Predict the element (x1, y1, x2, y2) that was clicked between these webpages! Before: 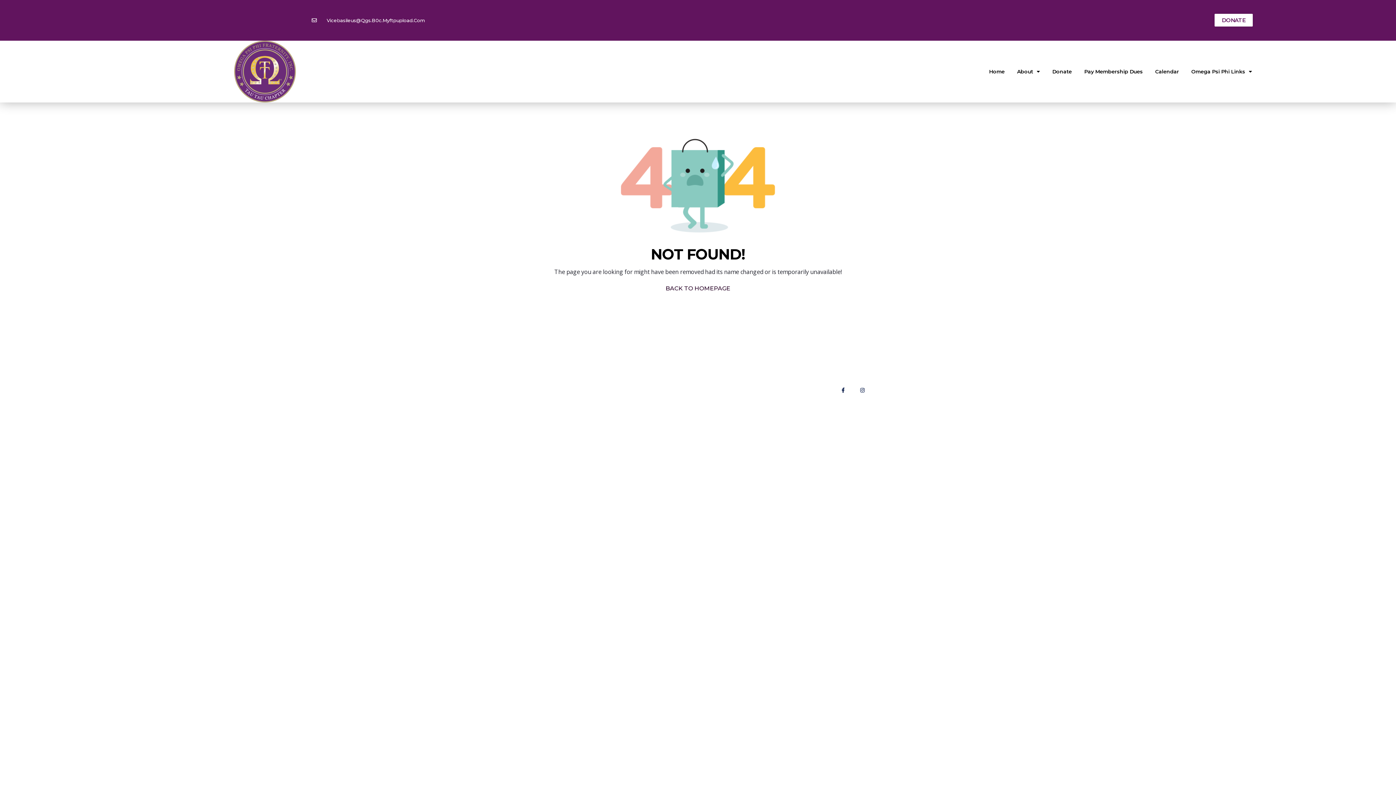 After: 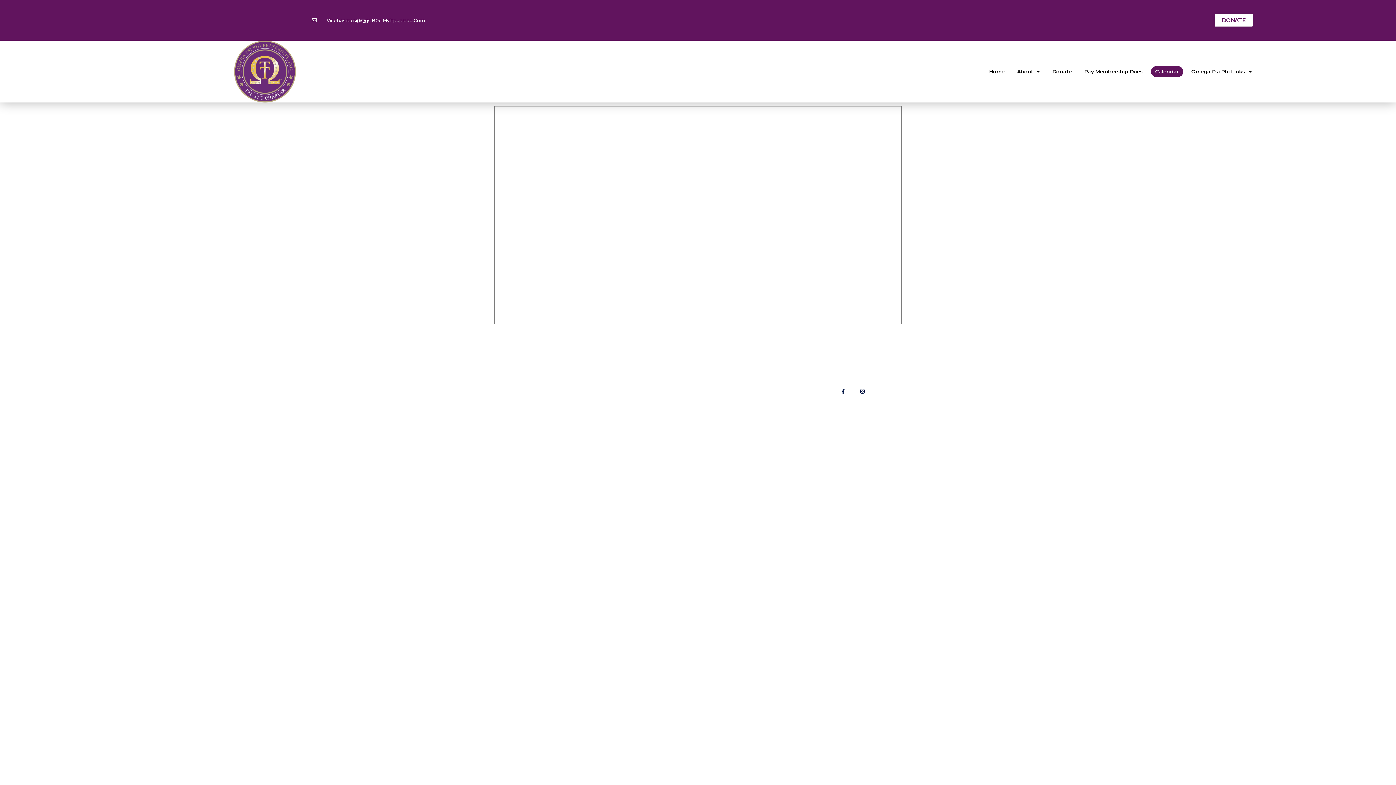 Action: label: Calendar bbox: (1151, 66, 1183, 77)